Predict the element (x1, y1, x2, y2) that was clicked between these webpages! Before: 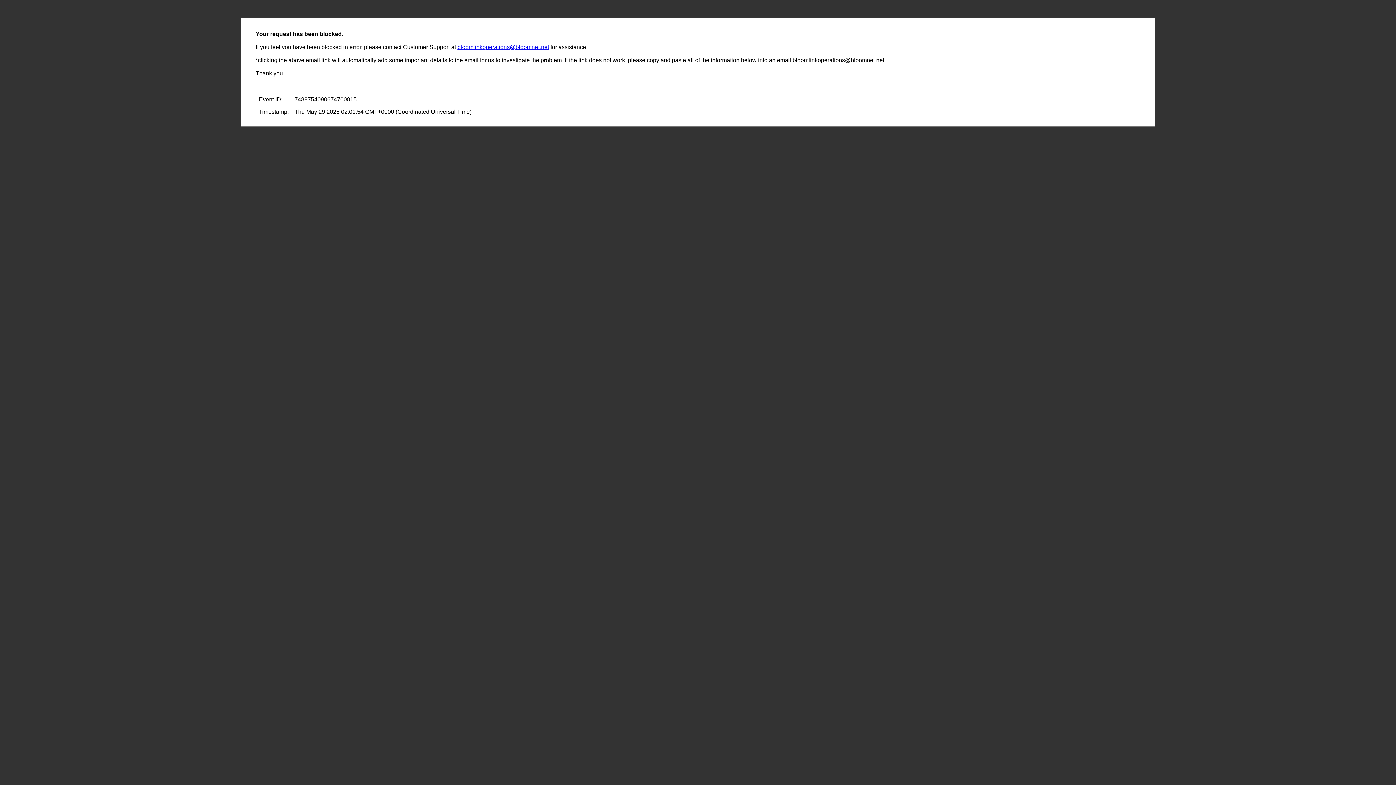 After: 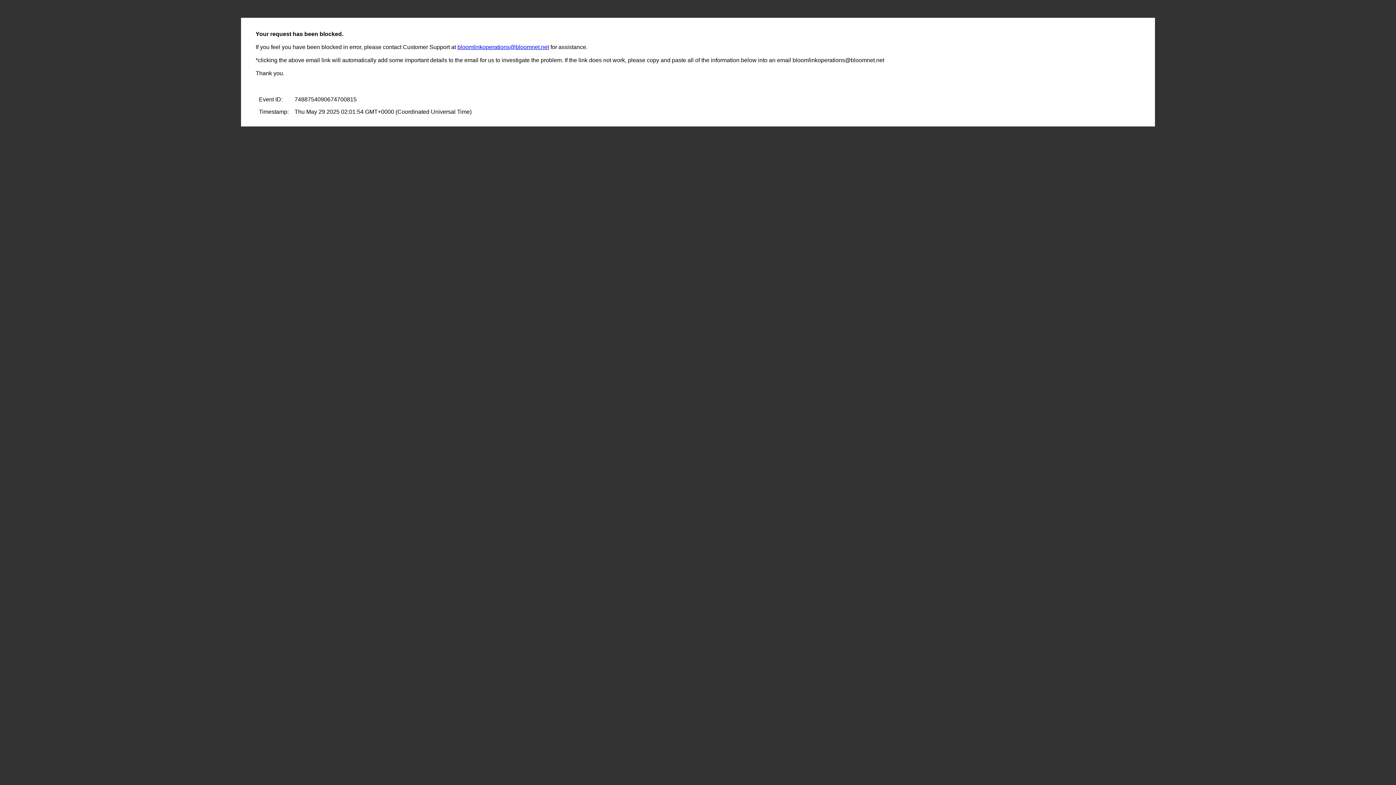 Action: bbox: (457, 44, 549, 50) label: bloomlinkoperations@bloomnet.net